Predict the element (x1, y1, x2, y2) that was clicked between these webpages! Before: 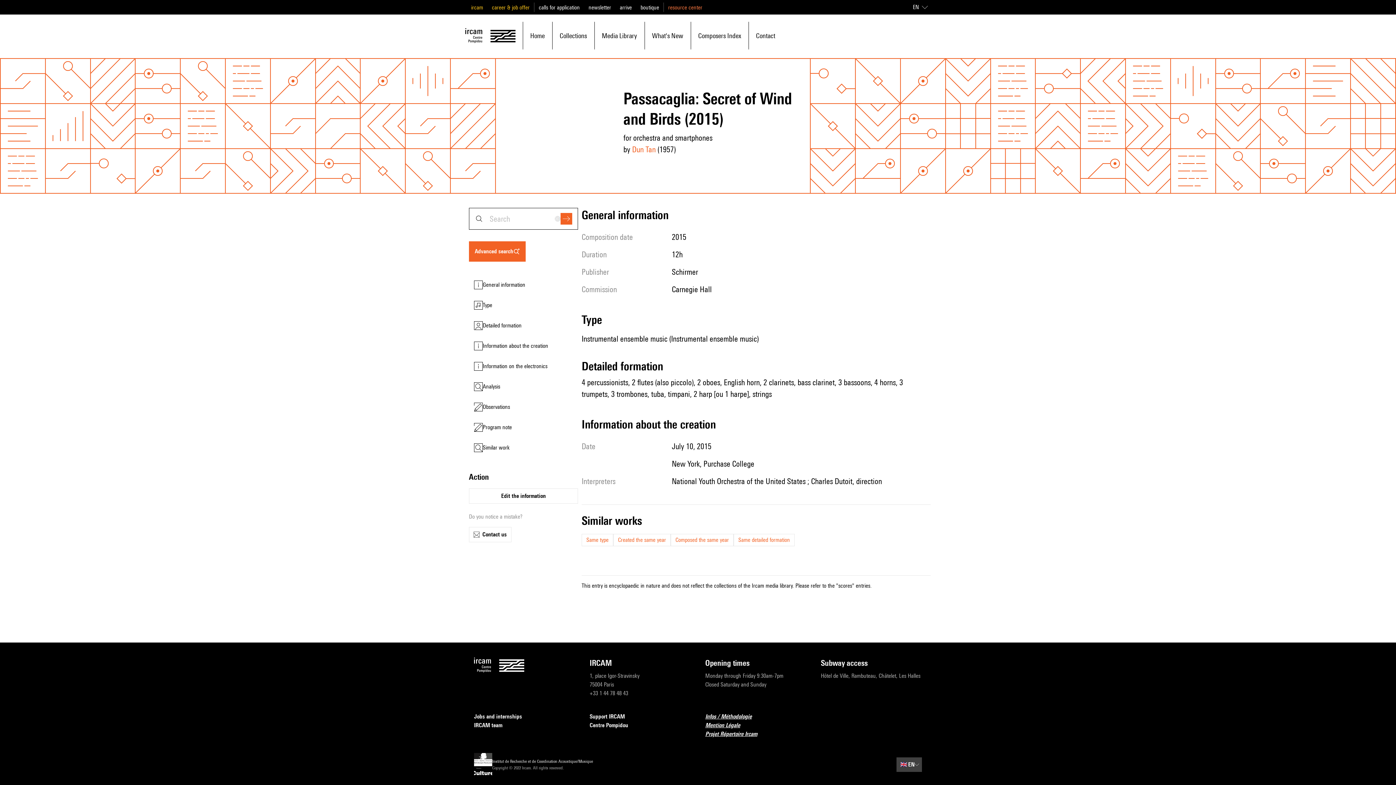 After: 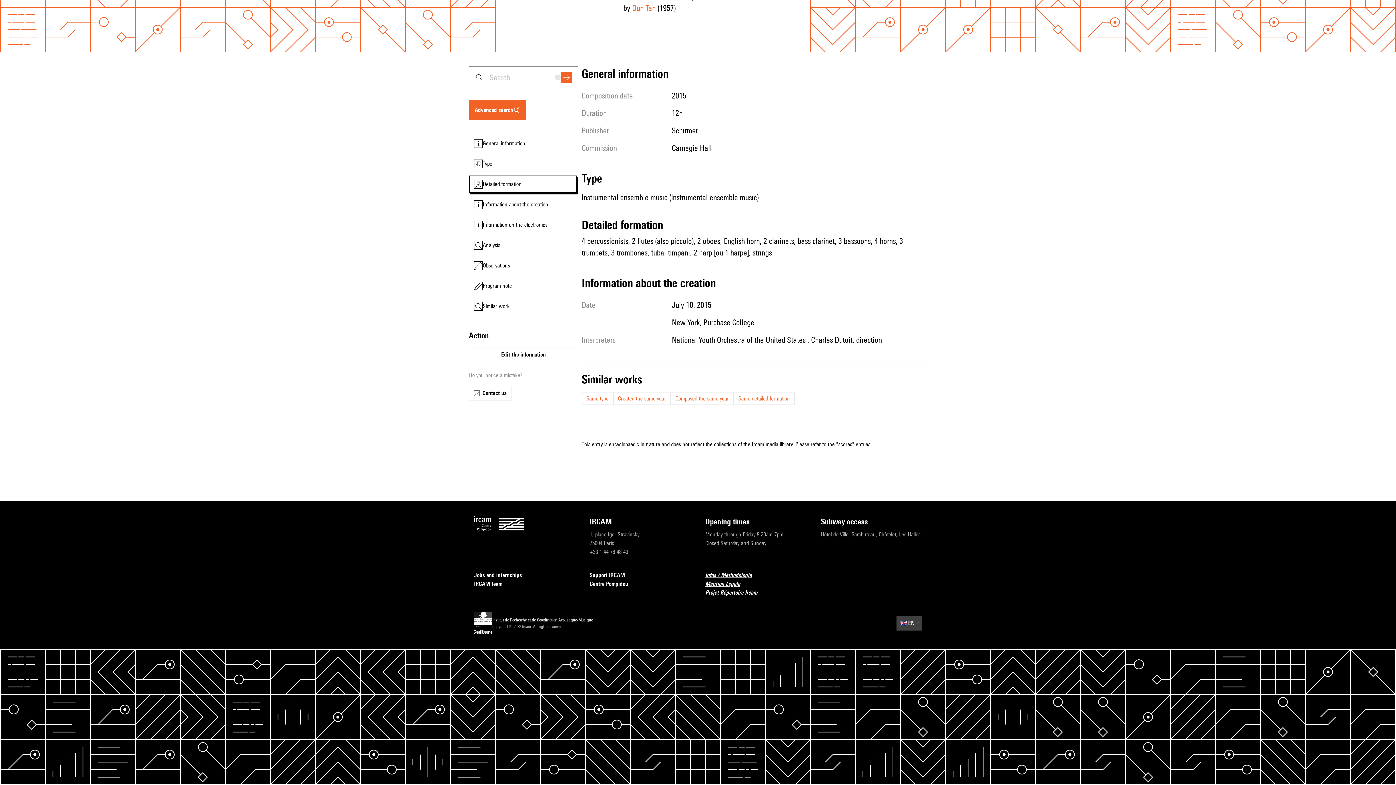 Action: label: Detailed formation bbox: (469, 317, 576, 334)